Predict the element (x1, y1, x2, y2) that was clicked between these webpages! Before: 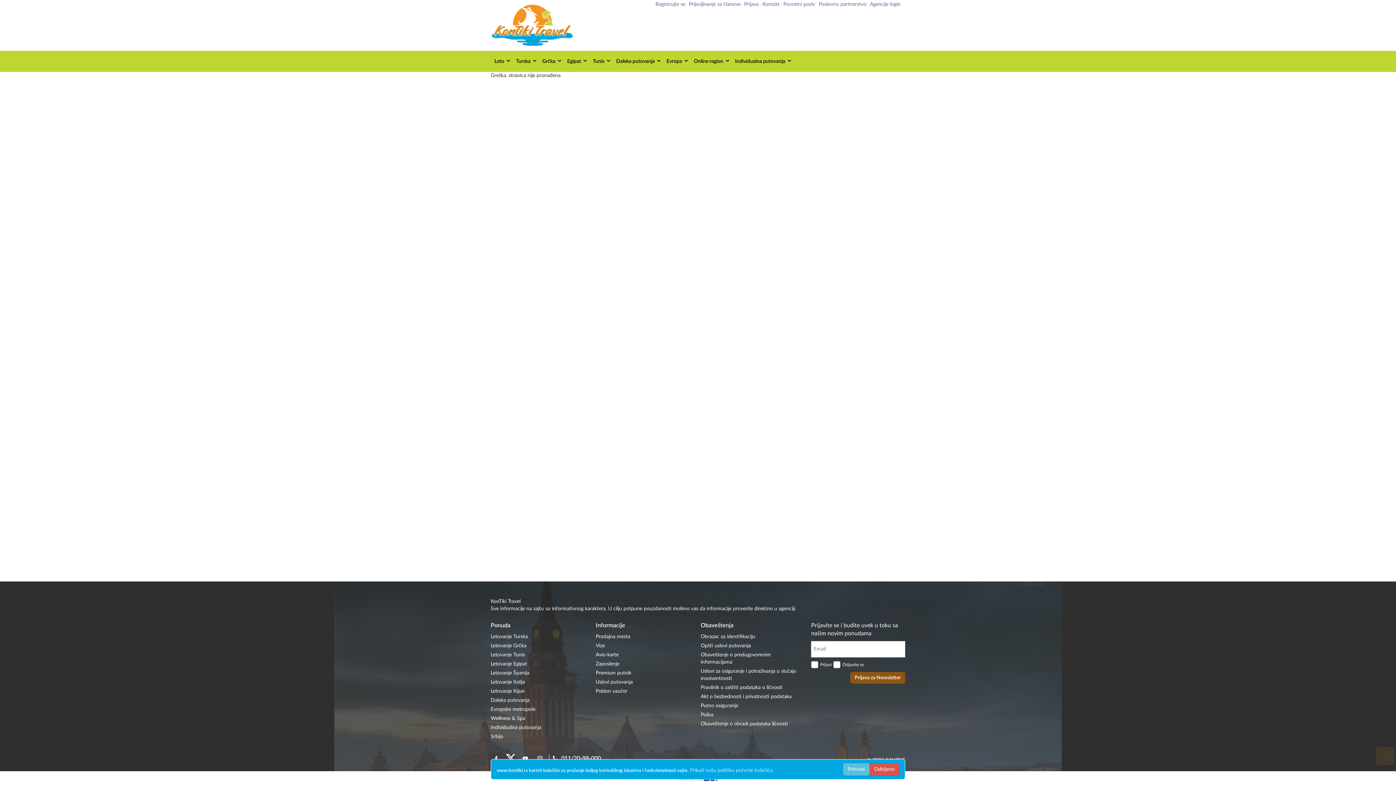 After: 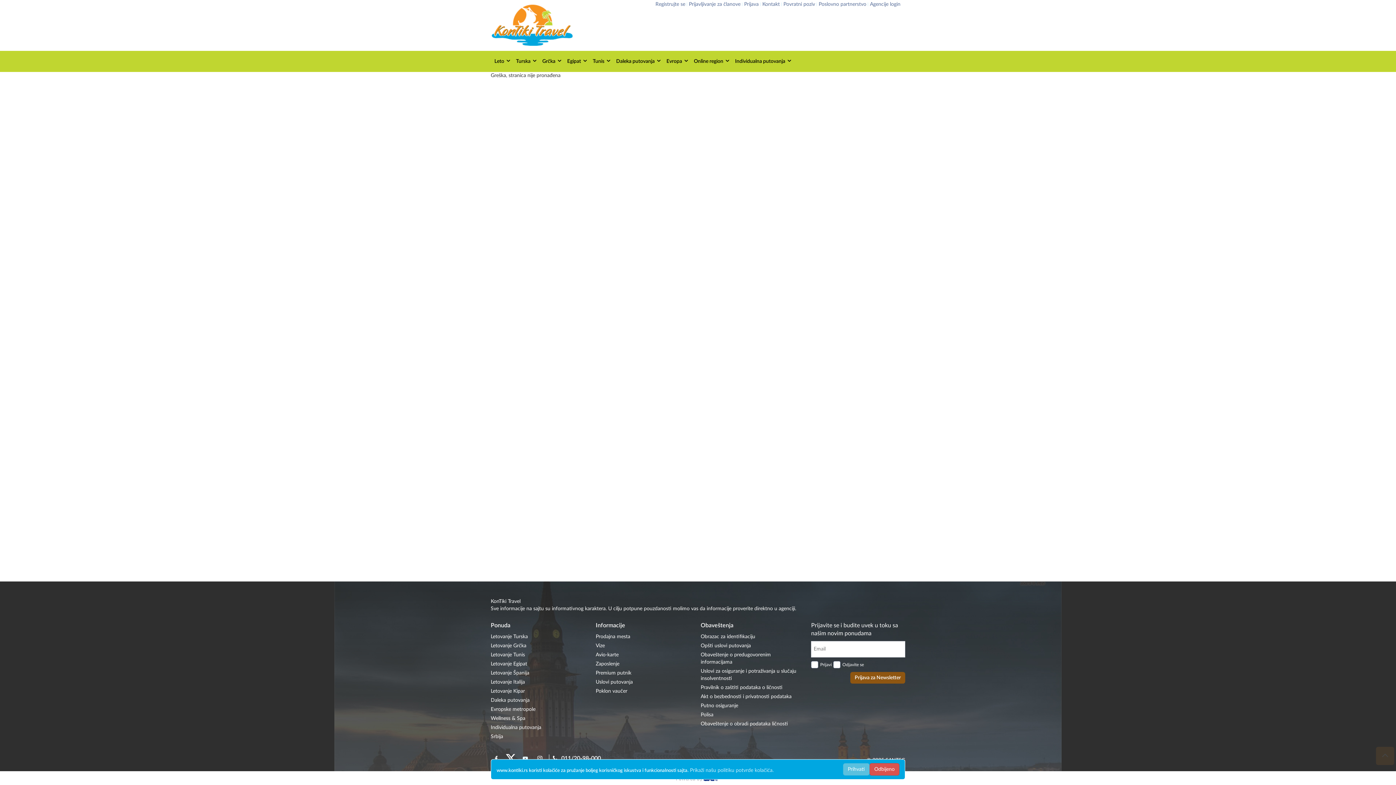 Action: bbox: (520, 753, 530, 764)